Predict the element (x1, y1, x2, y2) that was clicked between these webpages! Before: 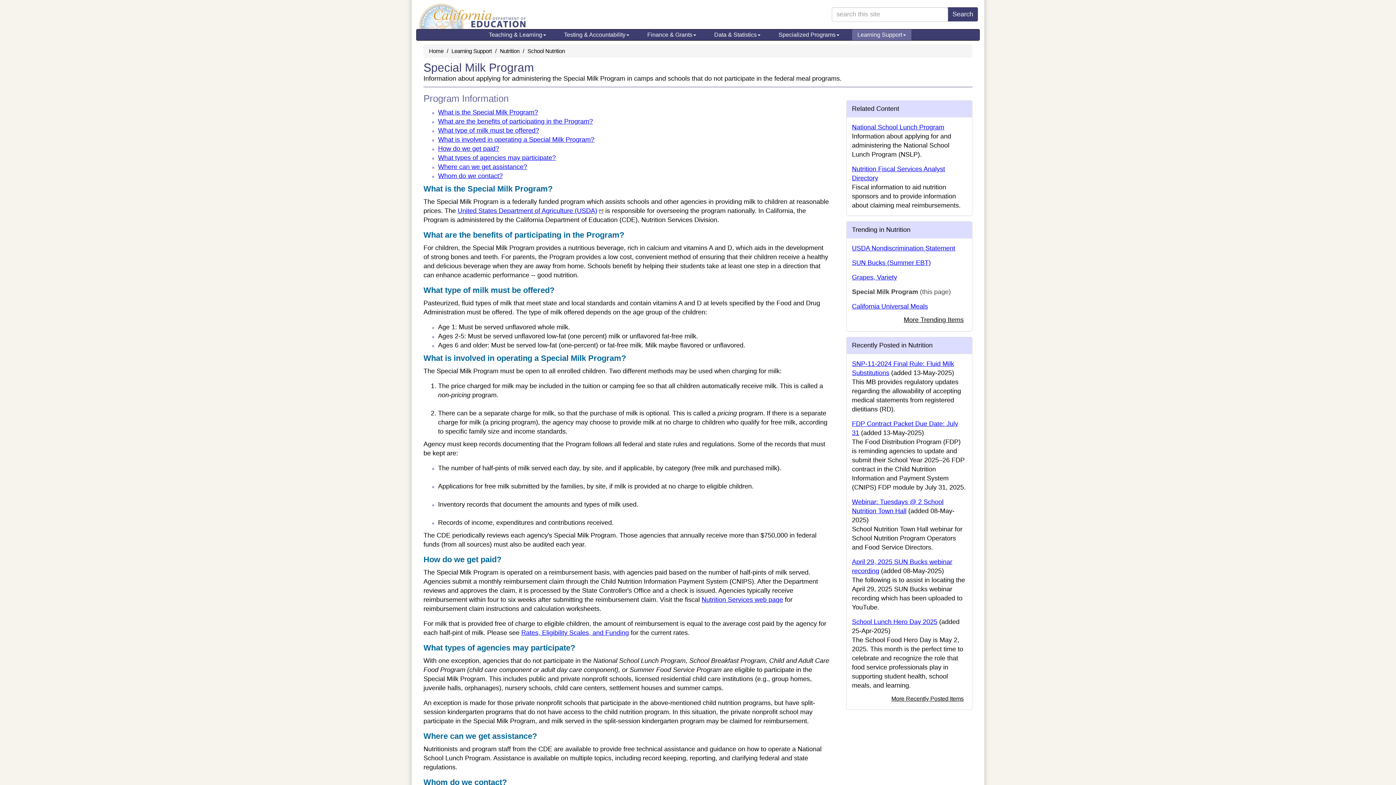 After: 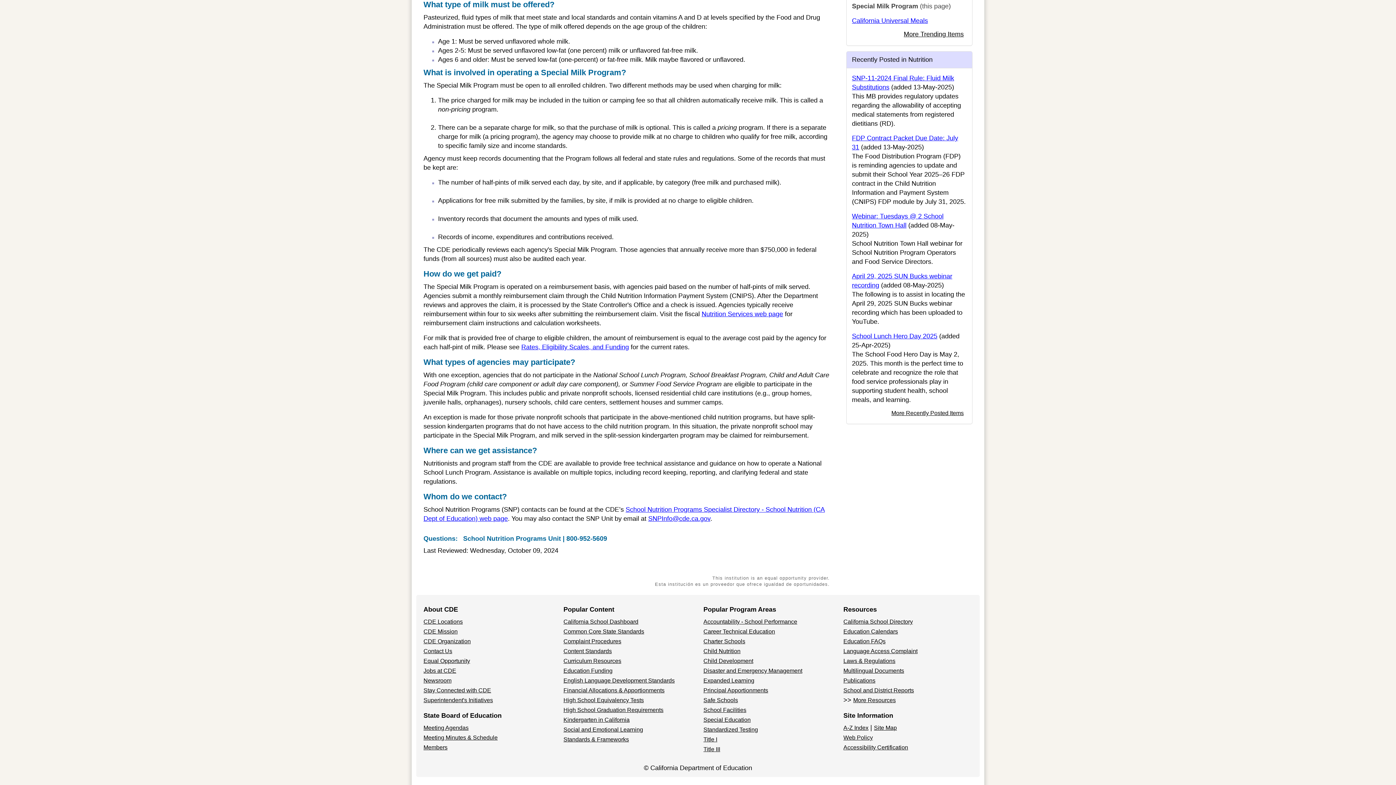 Action: label: What type of milk must be offered? bbox: (438, 126, 539, 134)